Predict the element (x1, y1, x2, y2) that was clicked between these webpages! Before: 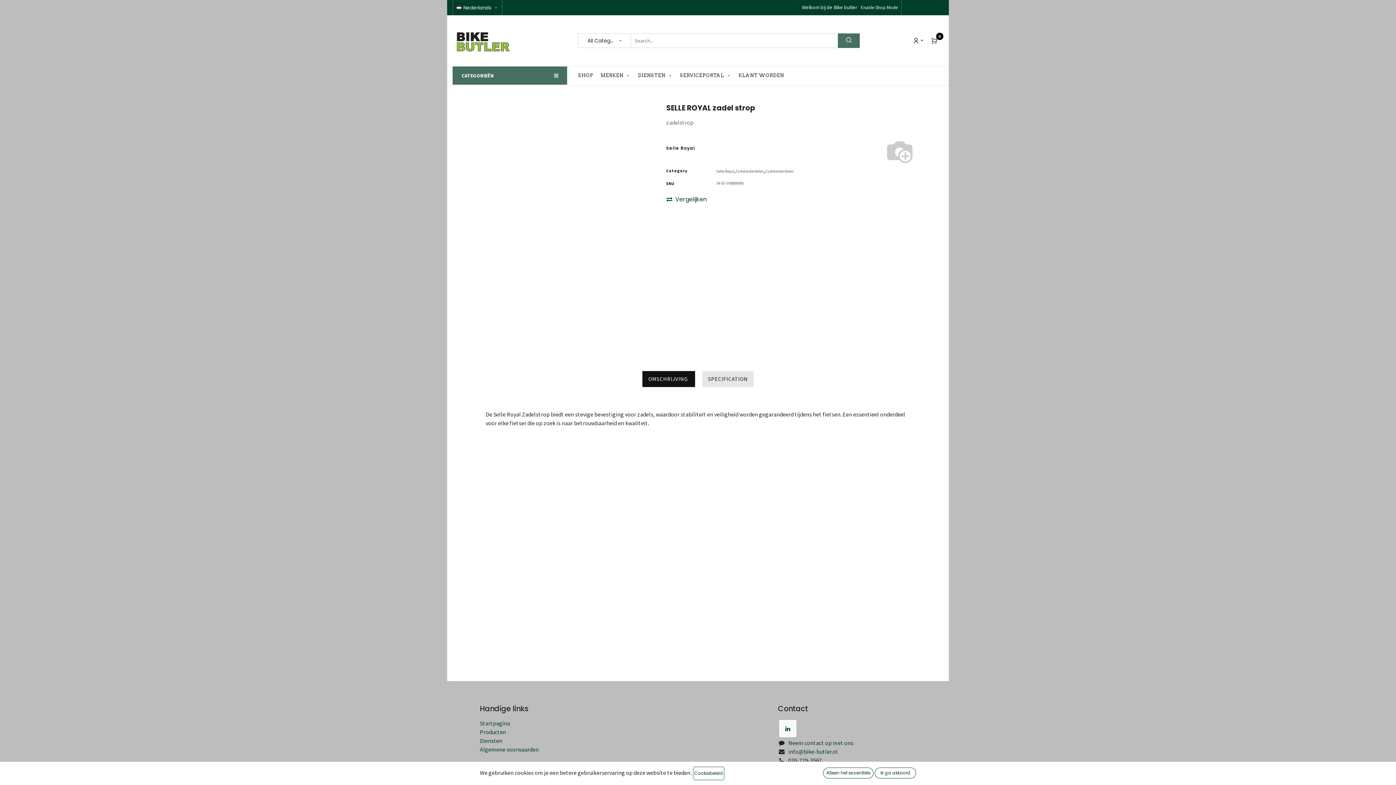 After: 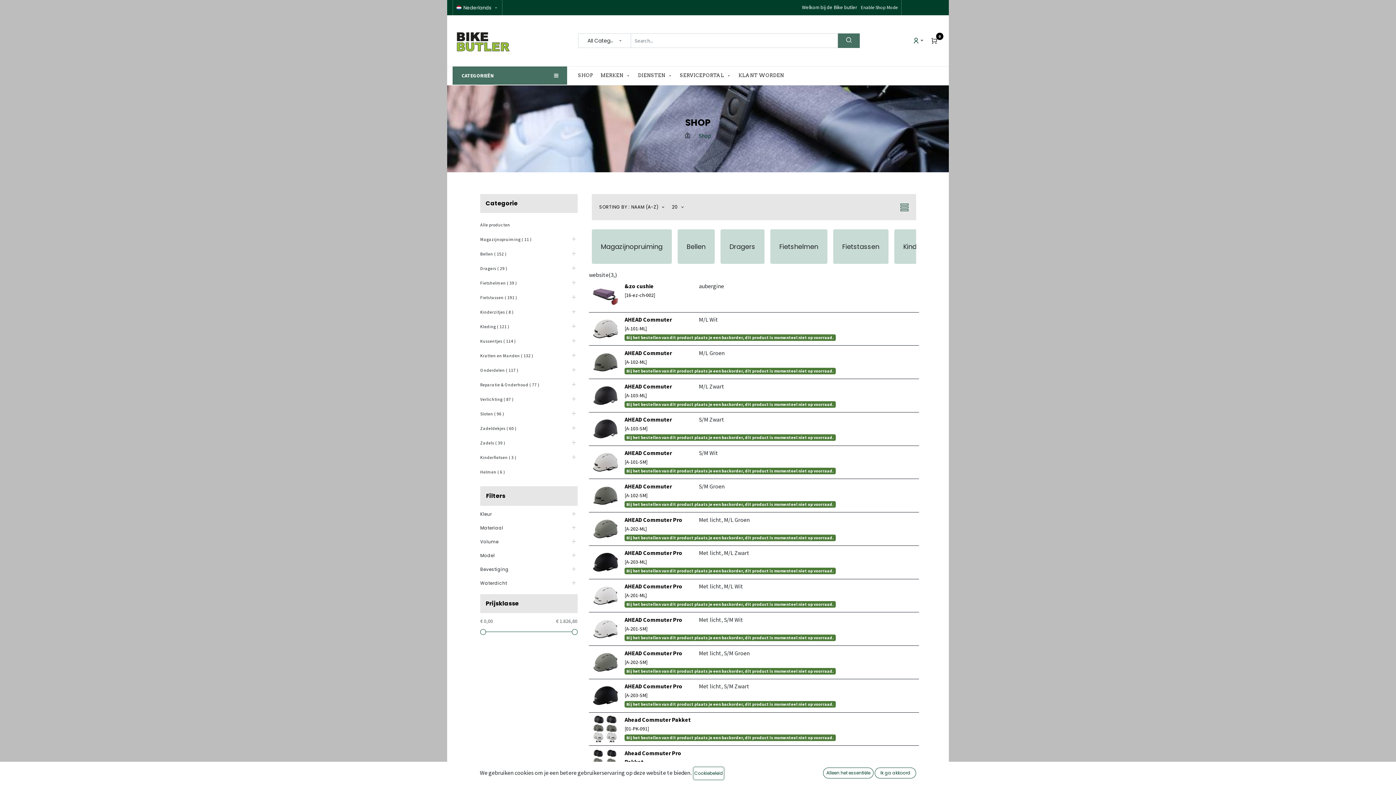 Action: label: Search bbox: (838, 33, 860, 47)